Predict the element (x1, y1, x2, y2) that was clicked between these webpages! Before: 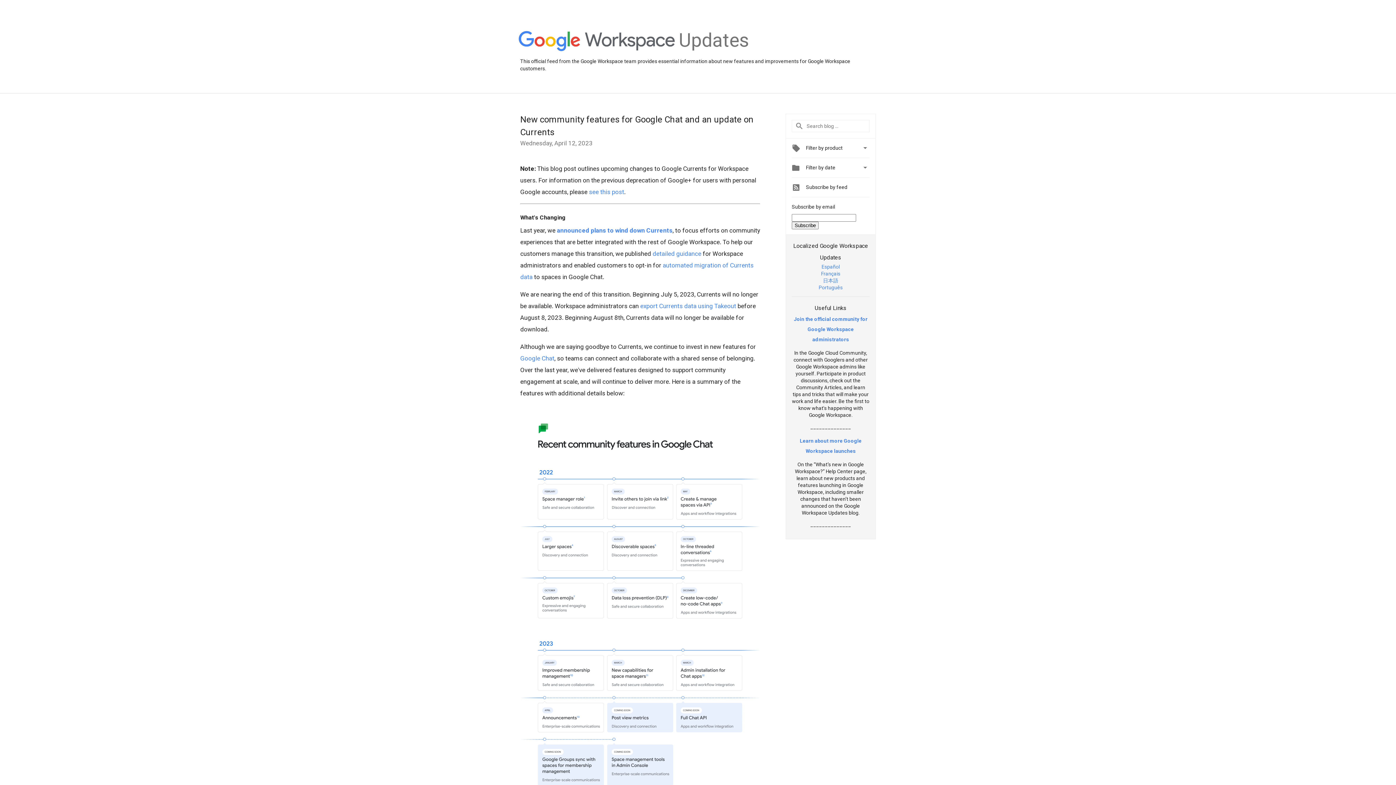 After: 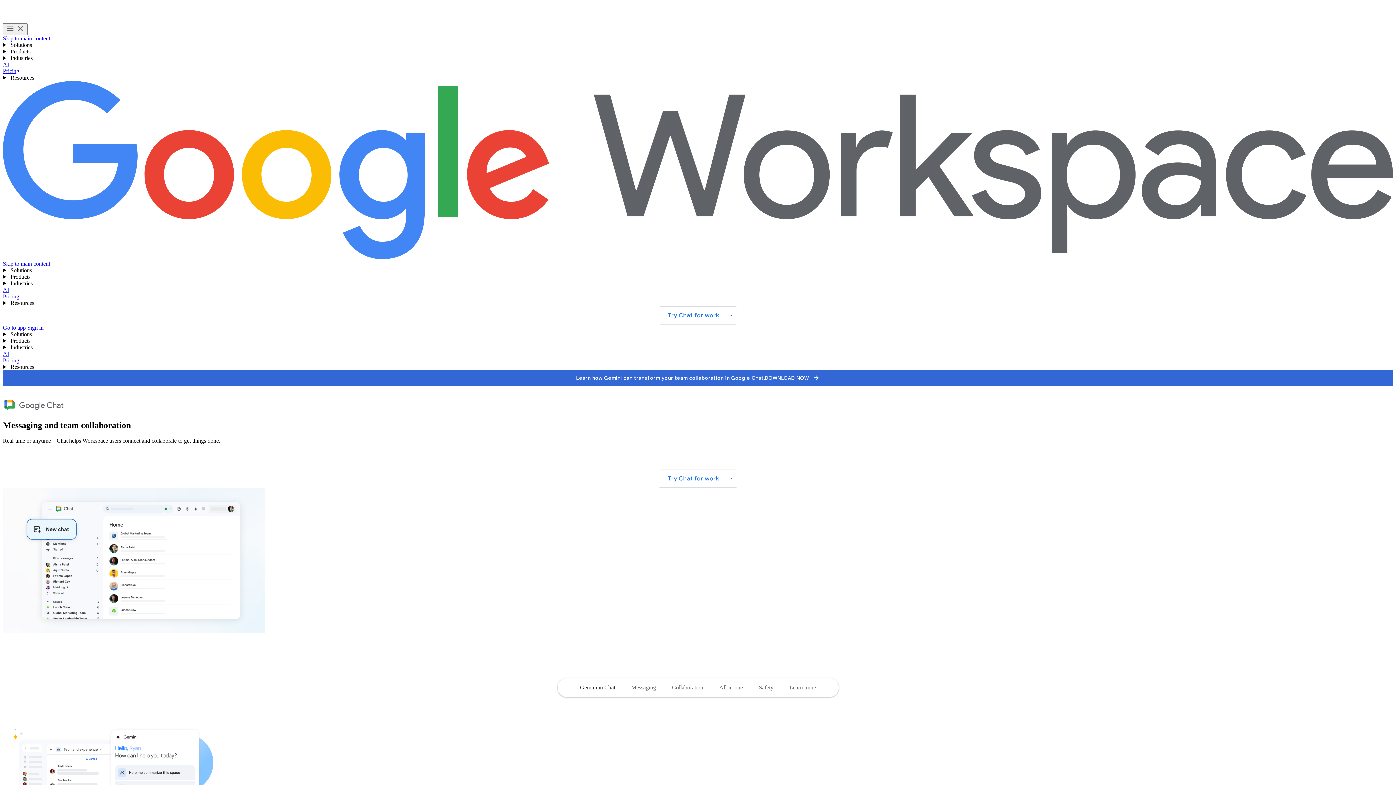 Action: bbox: (520, 354, 554, 362) label: Google Chat